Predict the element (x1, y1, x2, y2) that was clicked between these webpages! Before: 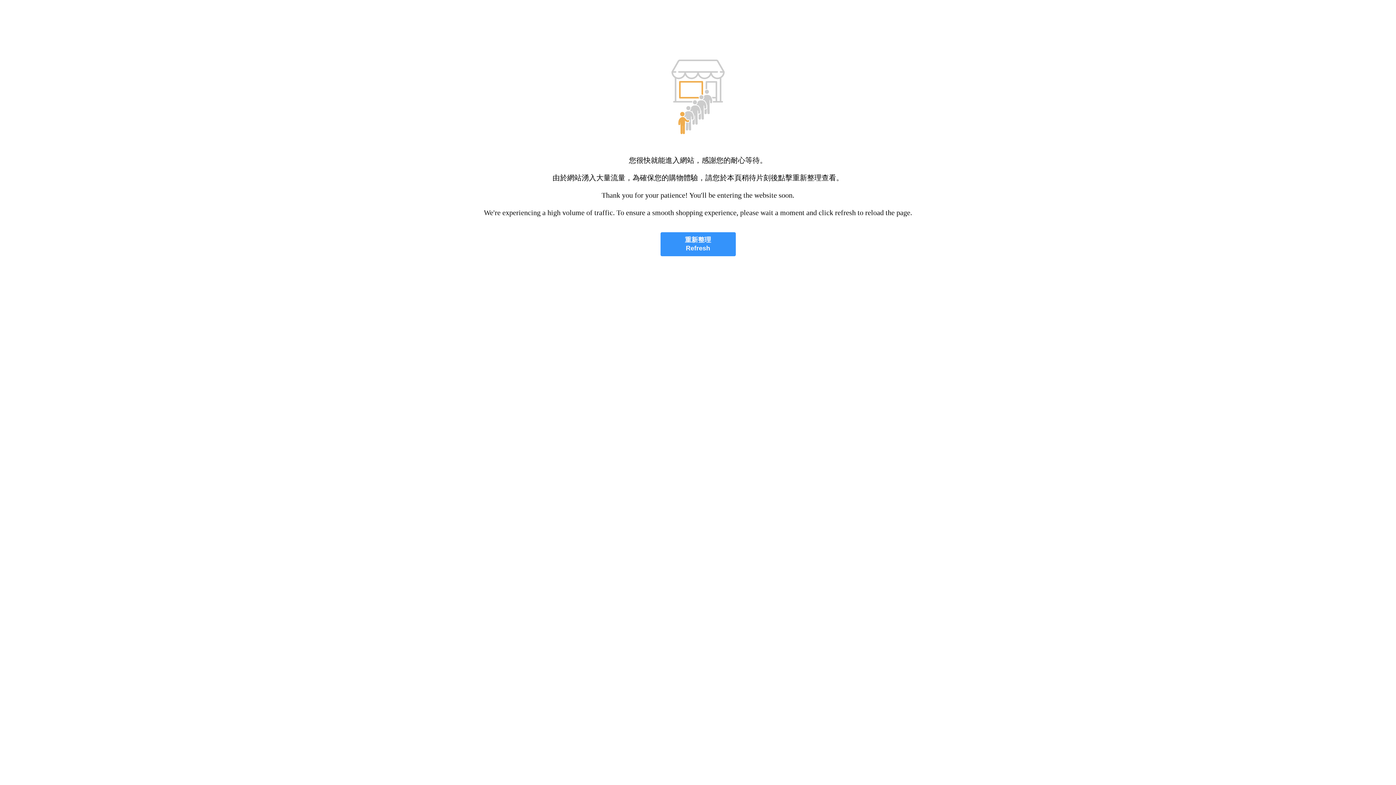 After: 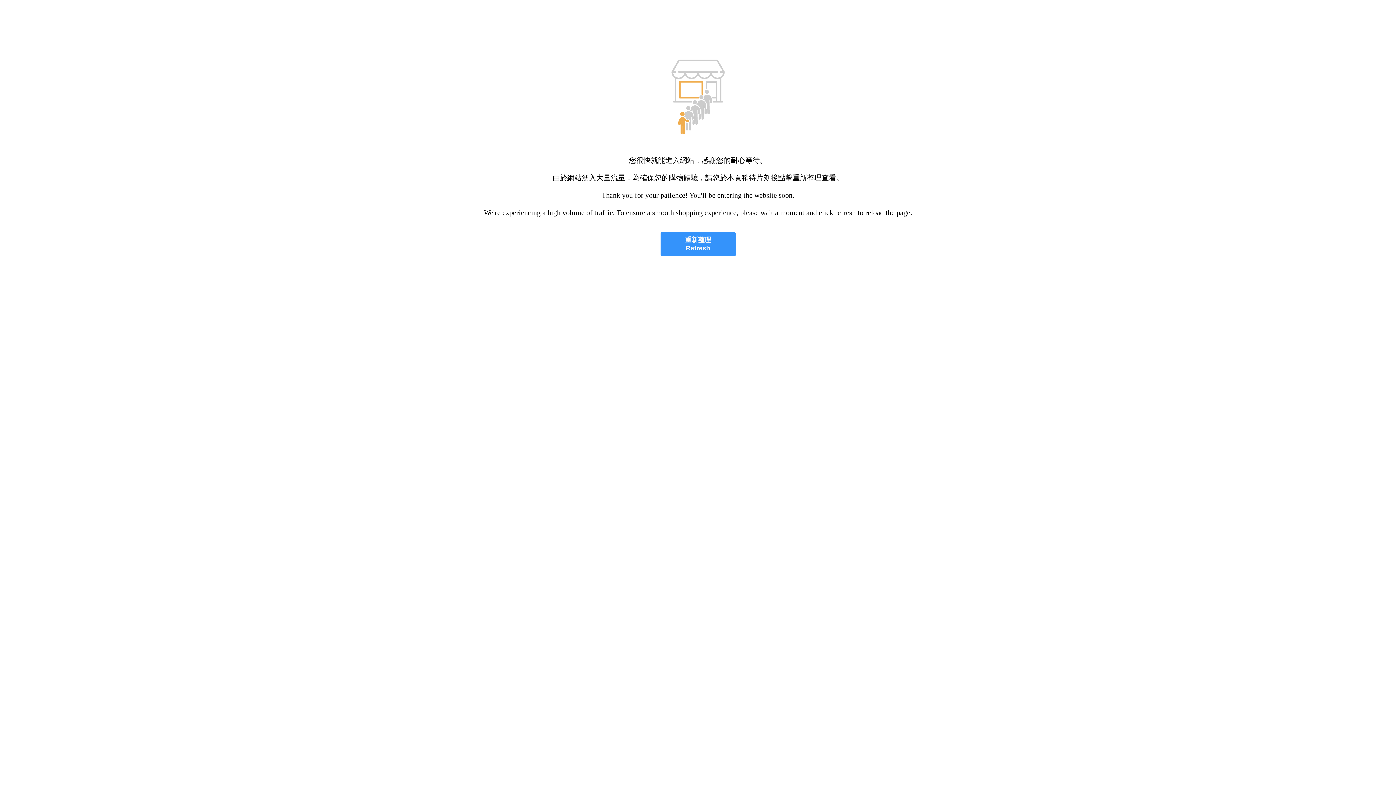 Action: bbox: (660, 232, 735, 256) label: 重新整理
Refresh